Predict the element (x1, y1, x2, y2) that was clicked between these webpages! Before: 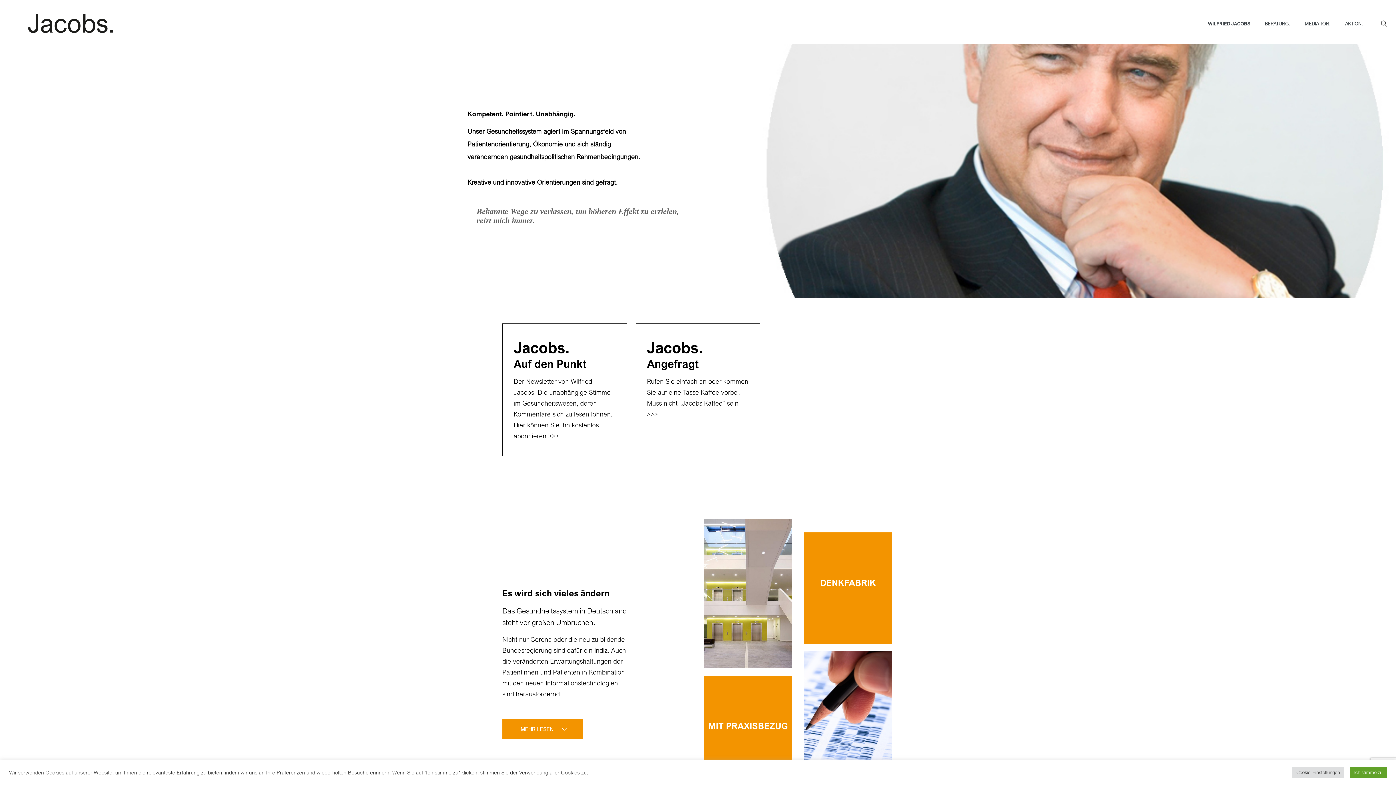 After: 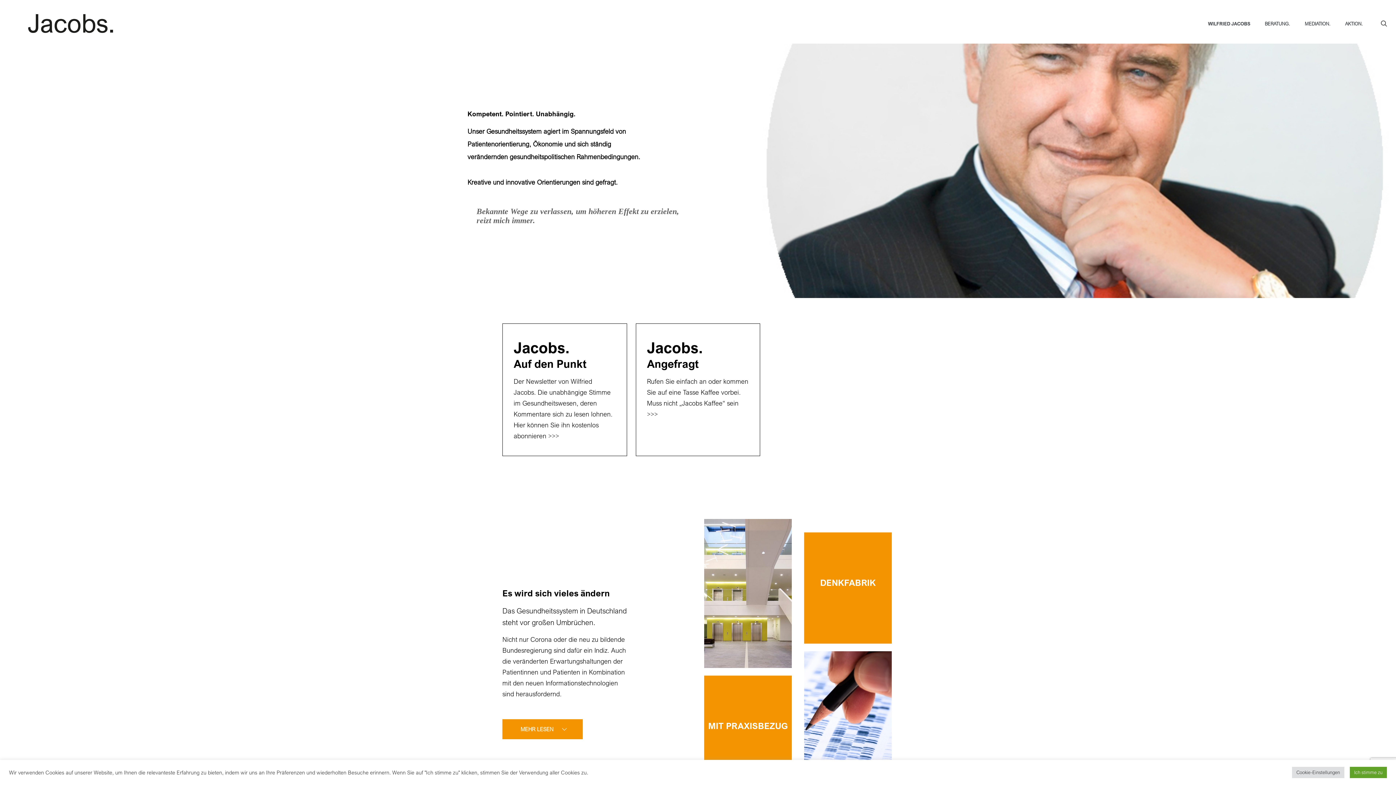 Action: bbox: (7, 0, 134, 47)